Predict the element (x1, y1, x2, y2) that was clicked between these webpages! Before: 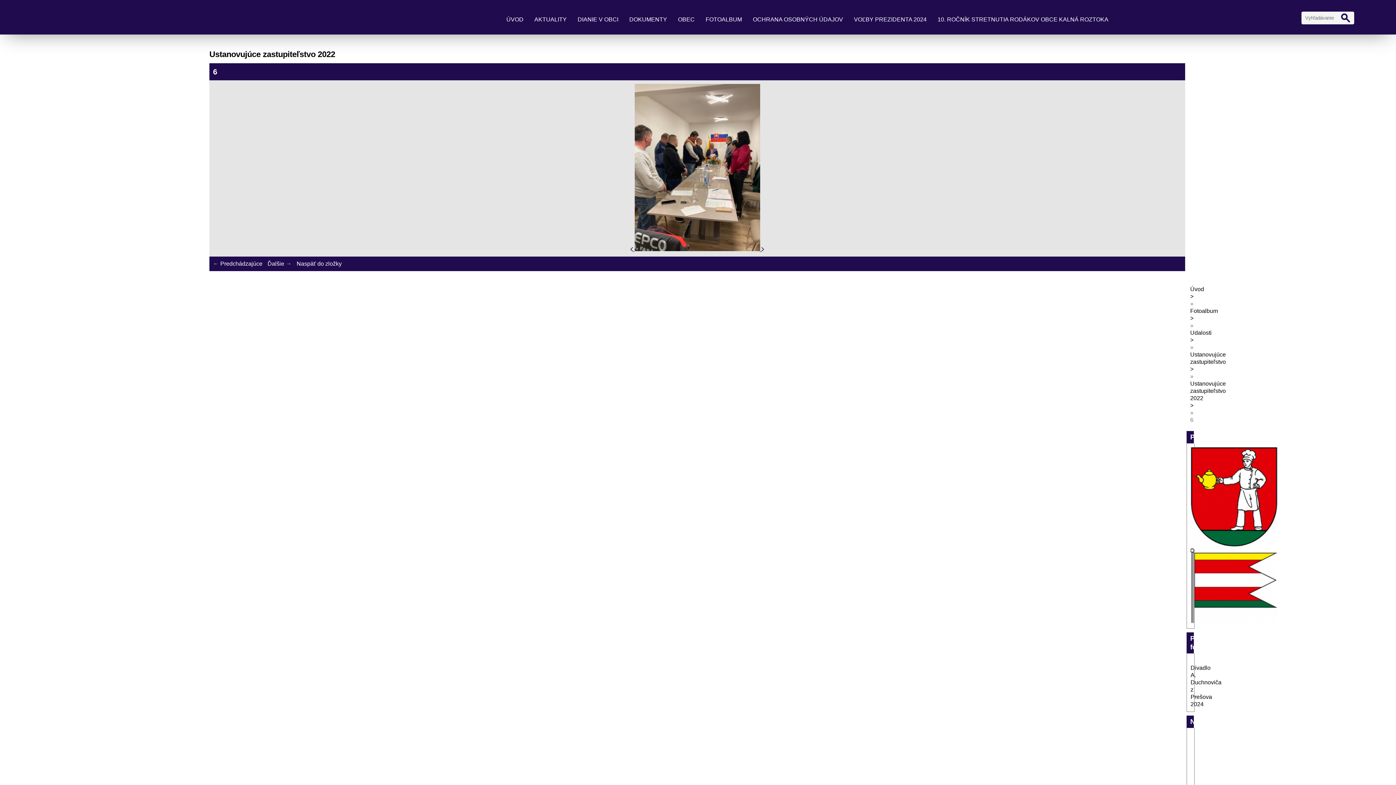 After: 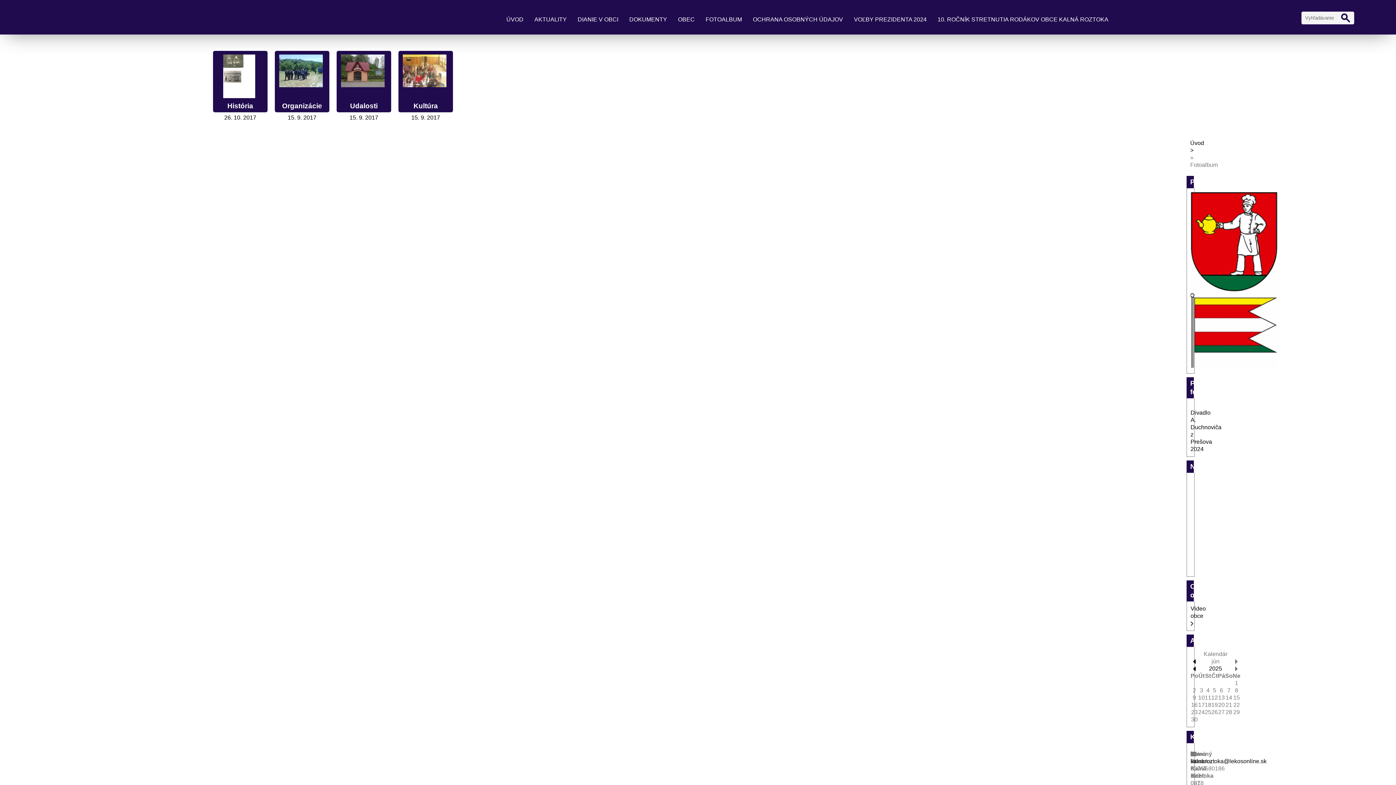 Action: bbox: (702, 12, 745, 26) label: FOTOALBUM